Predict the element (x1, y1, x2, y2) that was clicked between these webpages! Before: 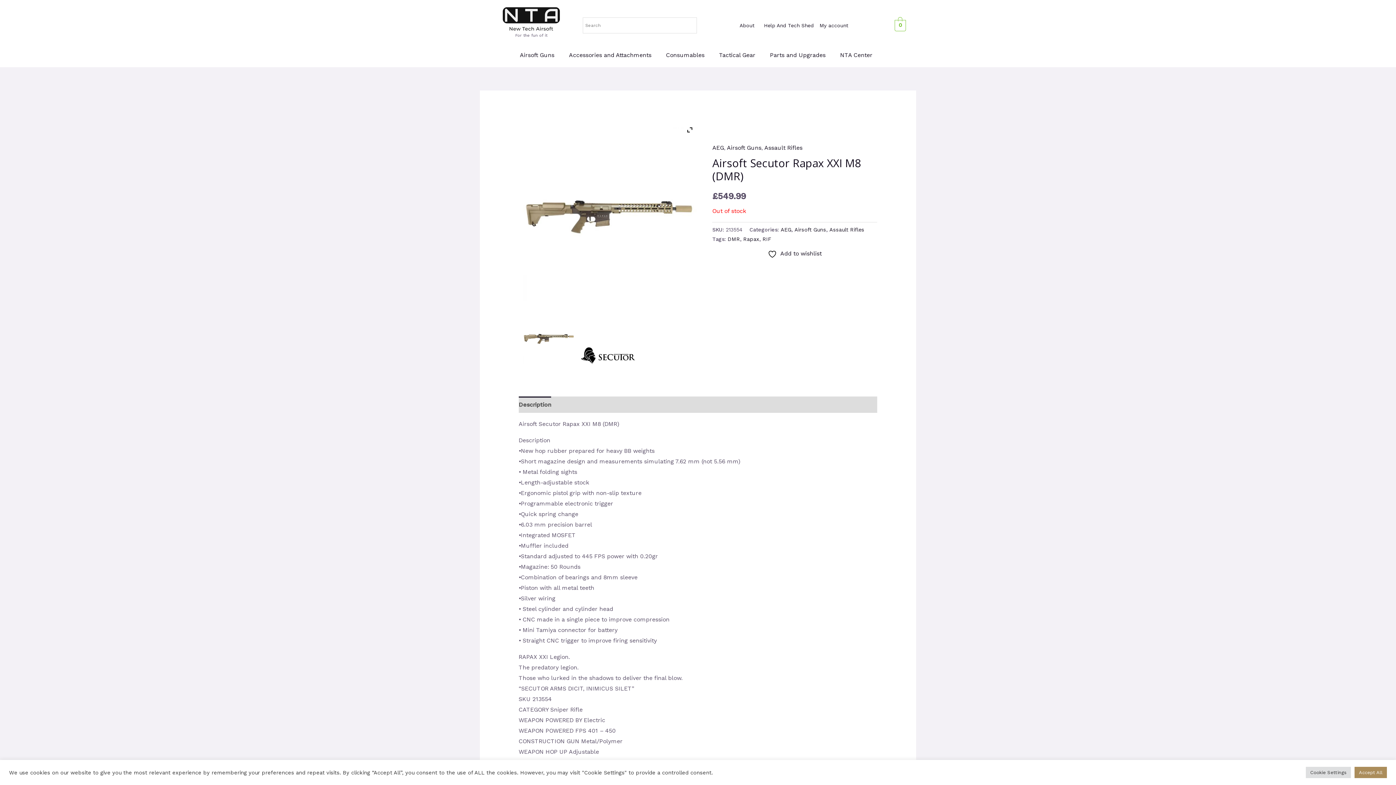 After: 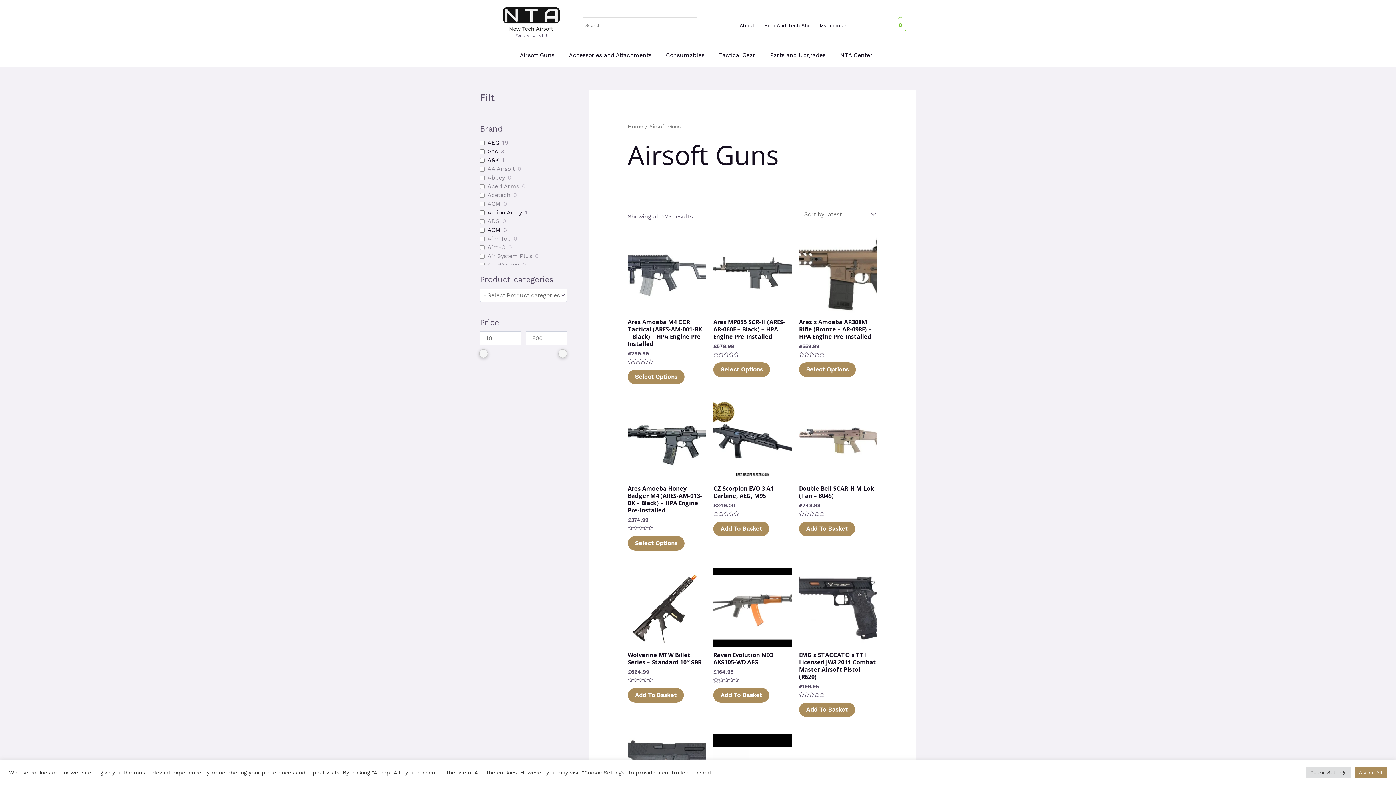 Action: label: Airsoft Guns bbox: (514, 46, 563, 63)